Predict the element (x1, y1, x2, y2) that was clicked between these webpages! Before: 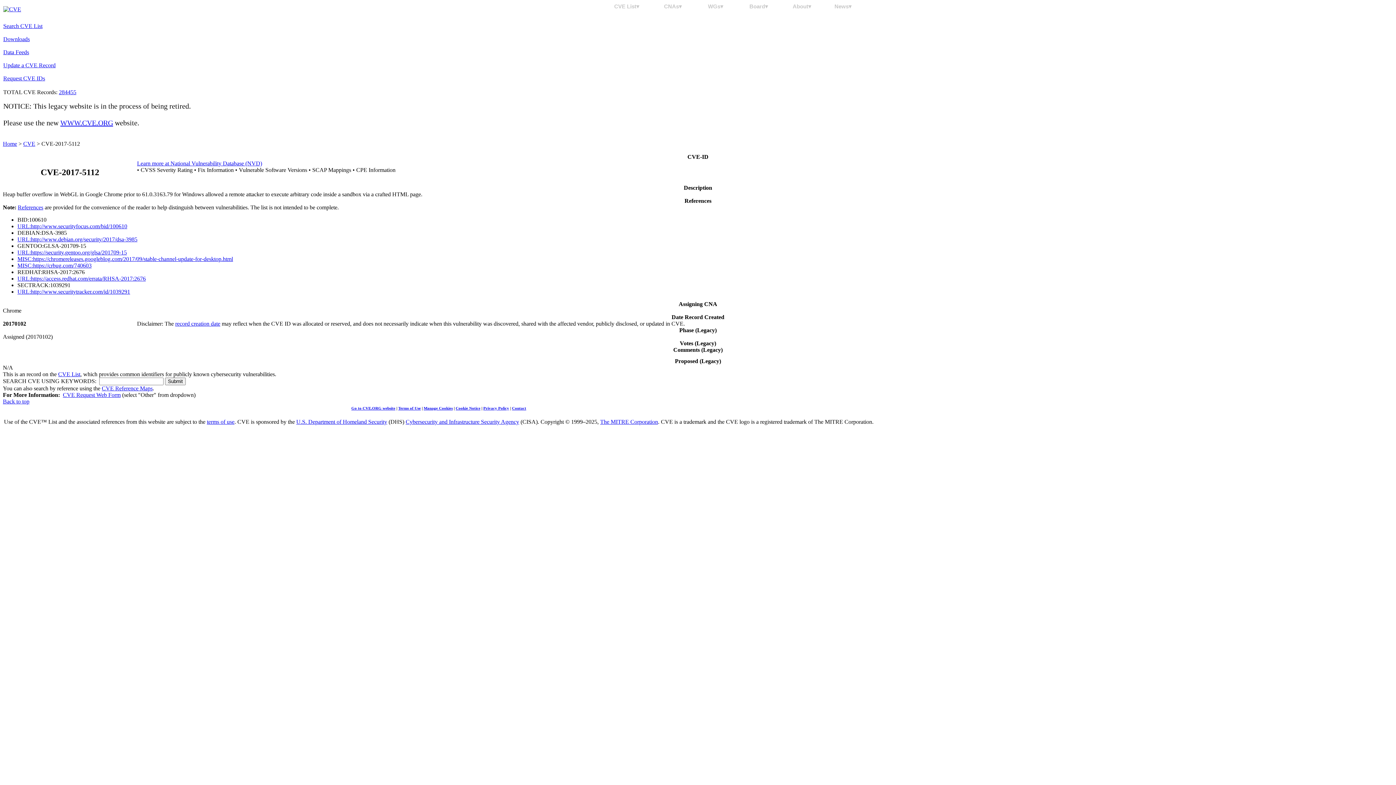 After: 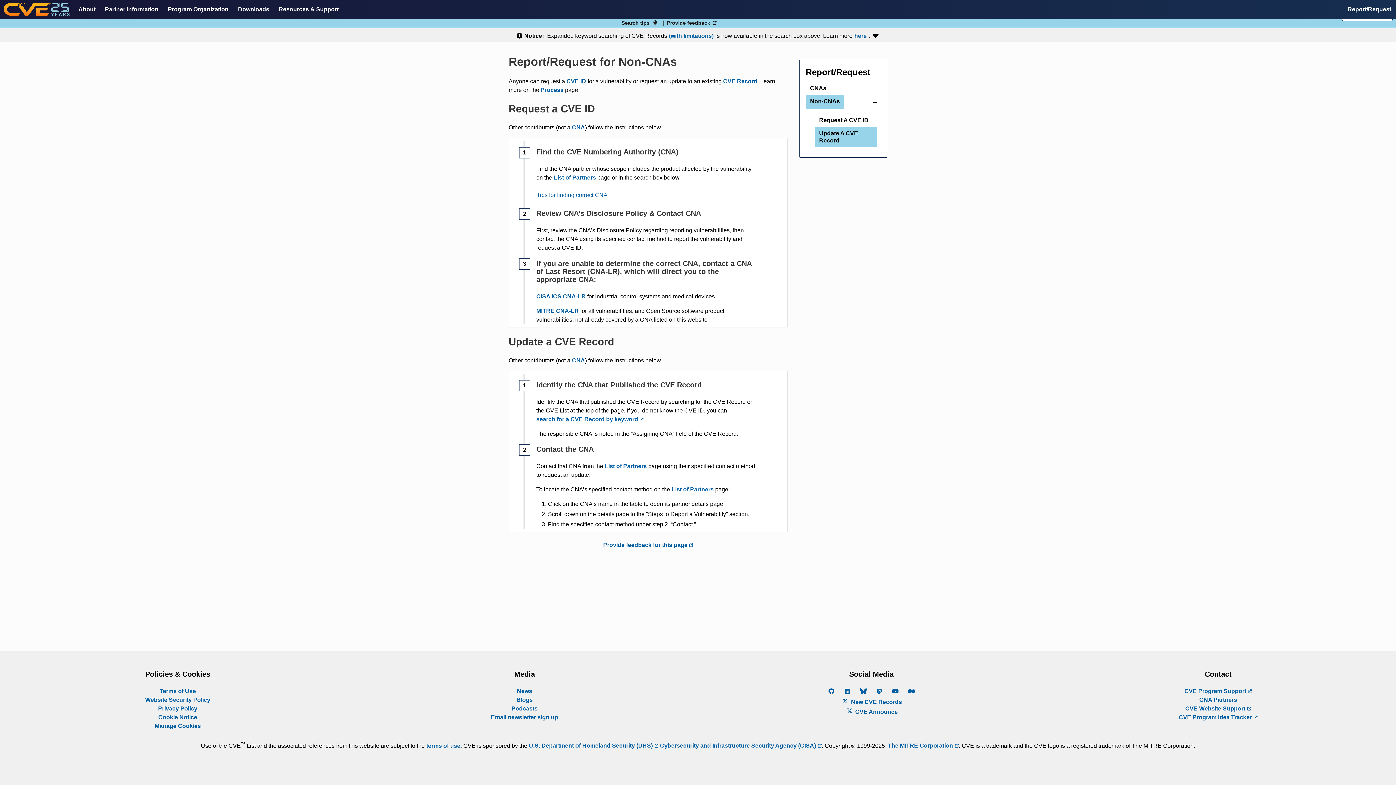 Action: bbox: (3, 62, 55, 68) label: Update a CVE Record